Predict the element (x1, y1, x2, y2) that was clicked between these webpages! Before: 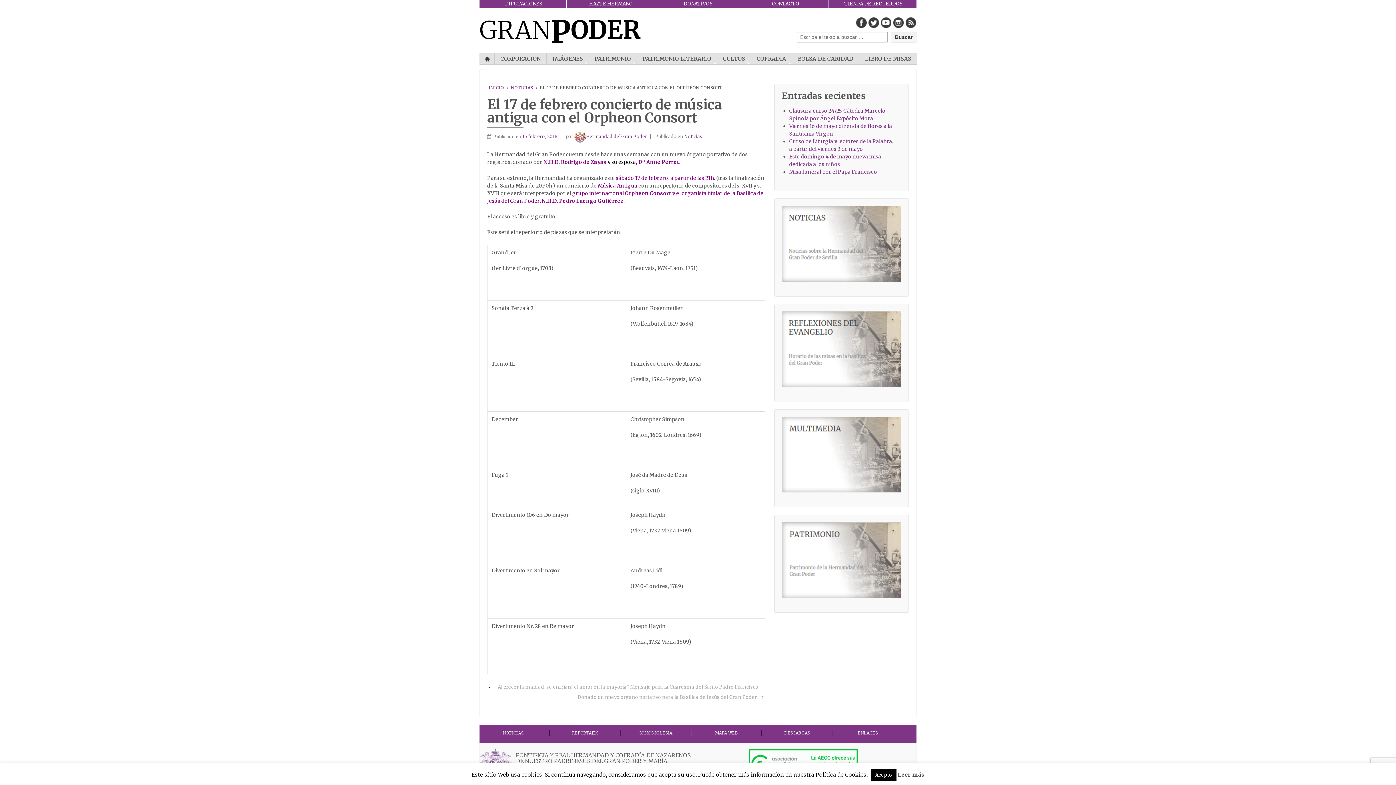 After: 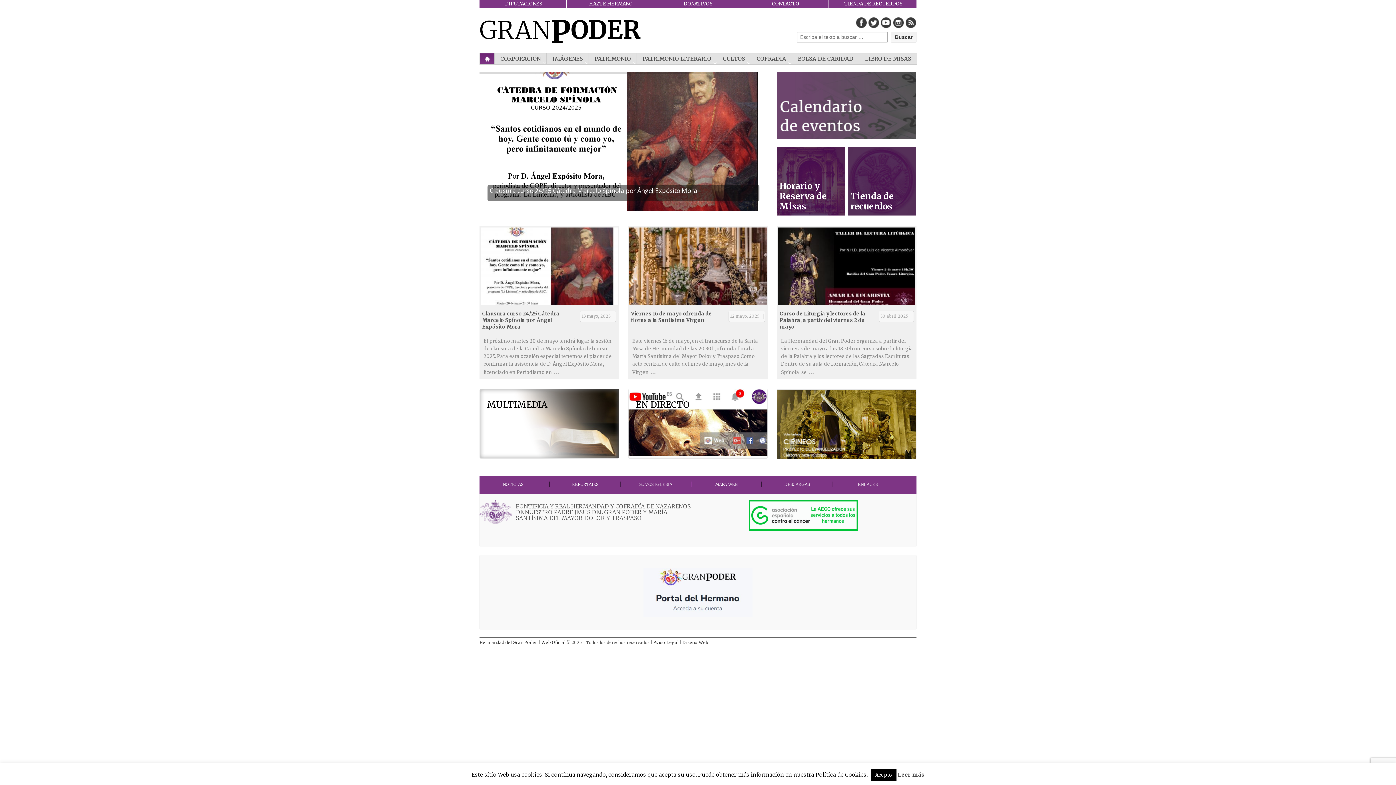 Action: bbox: (488, 85, 504, 90) label: INICIO